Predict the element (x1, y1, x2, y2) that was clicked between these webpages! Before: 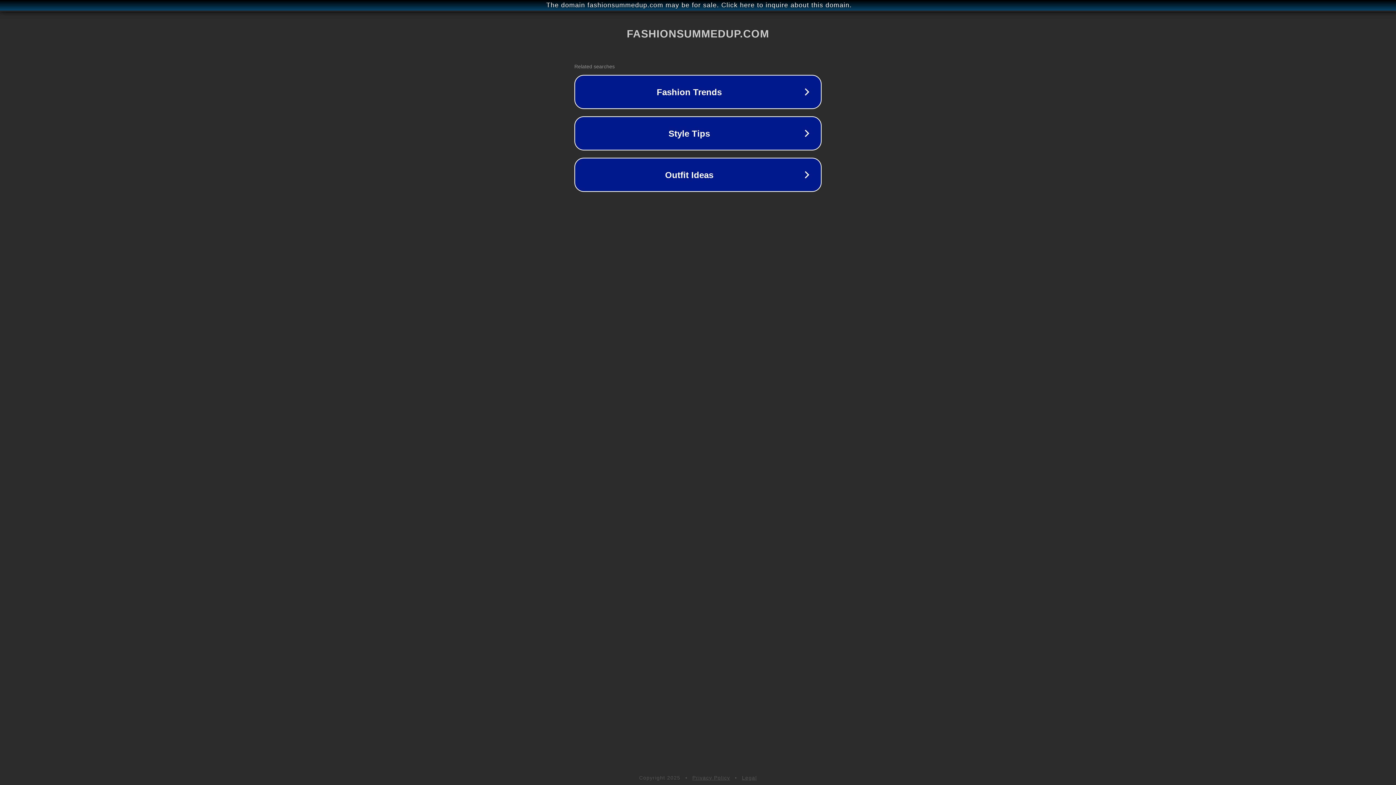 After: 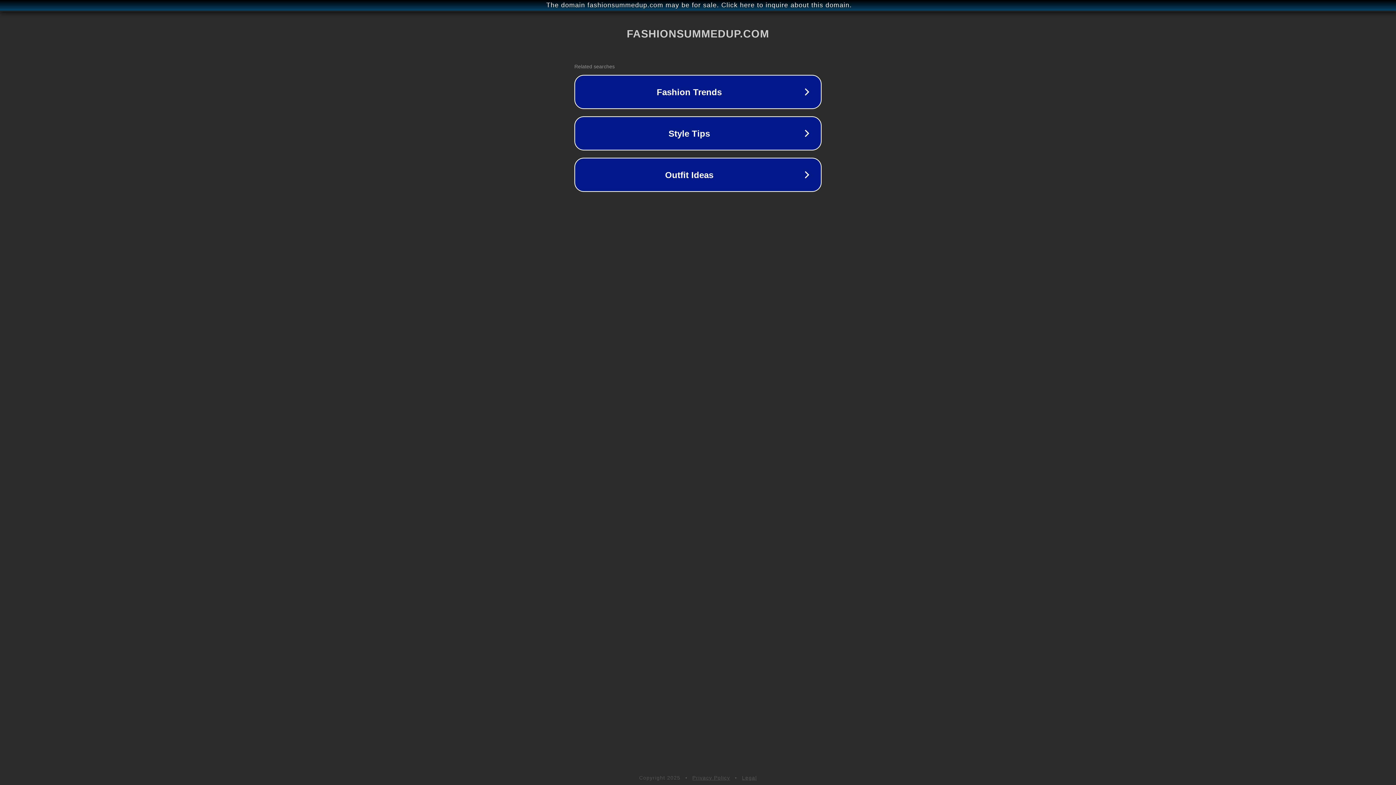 Action: bbox: (692, 775, 730, 781) label: Privacy Policy